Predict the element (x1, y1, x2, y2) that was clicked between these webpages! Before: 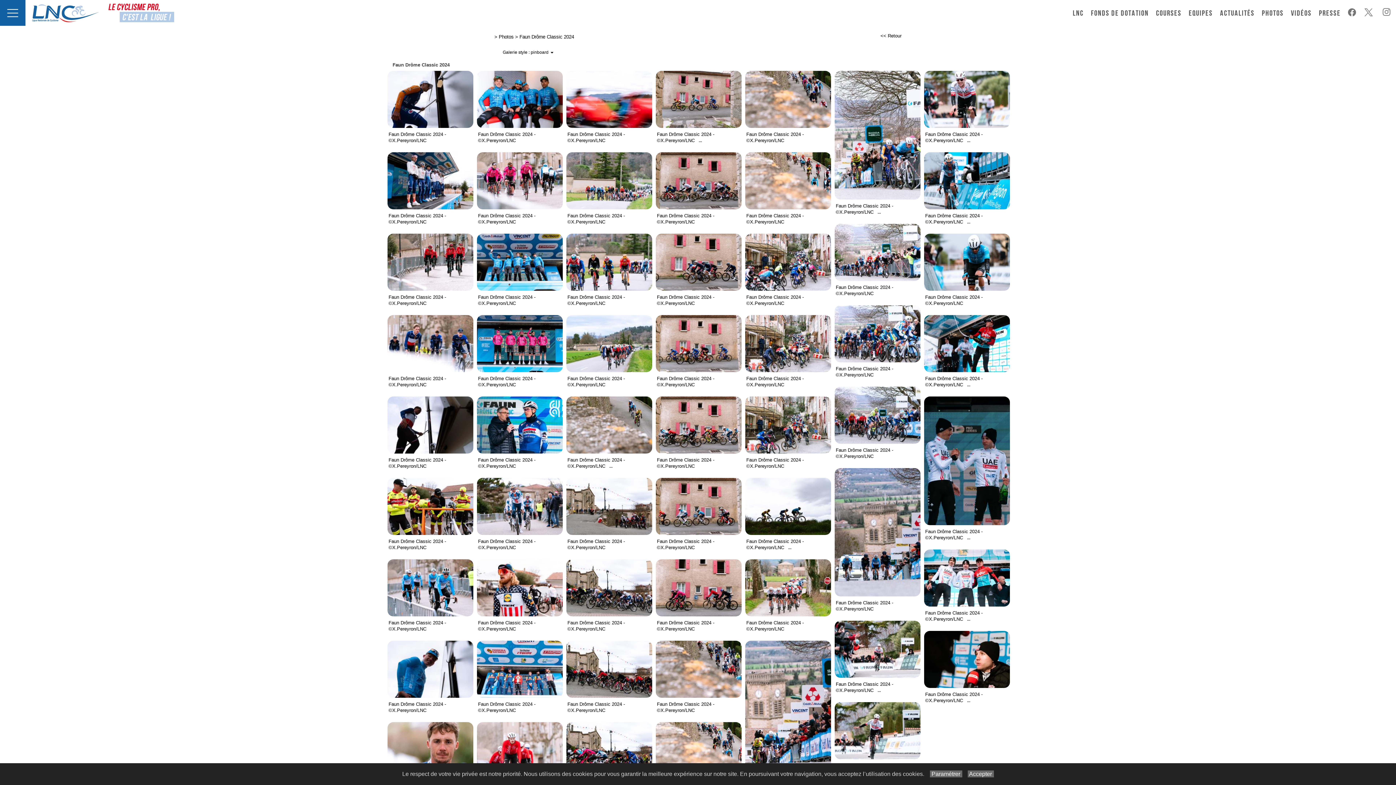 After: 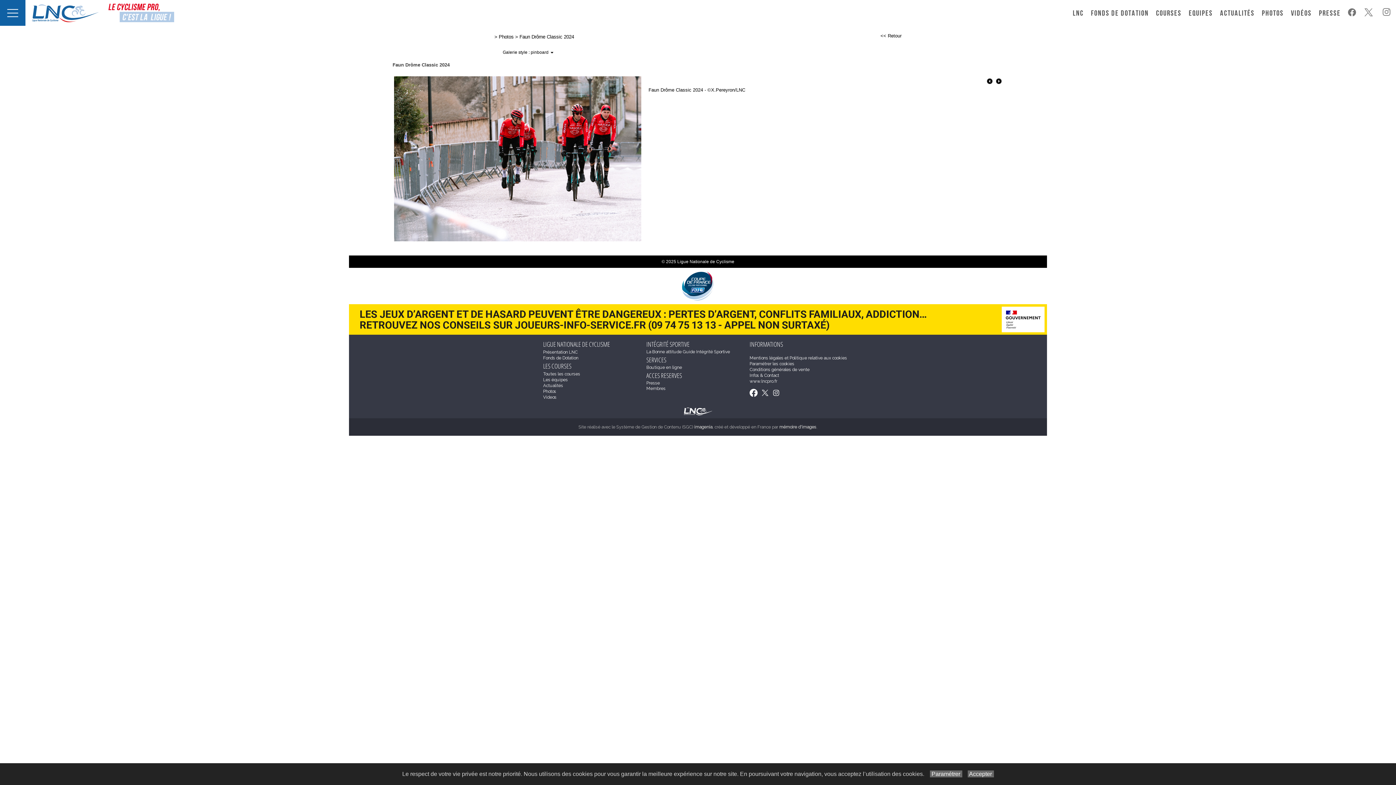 Action: bbox: (388, 295, 446, 305) label: Faun Drôme Classic 2024 - ©X.Pereyron/LNC